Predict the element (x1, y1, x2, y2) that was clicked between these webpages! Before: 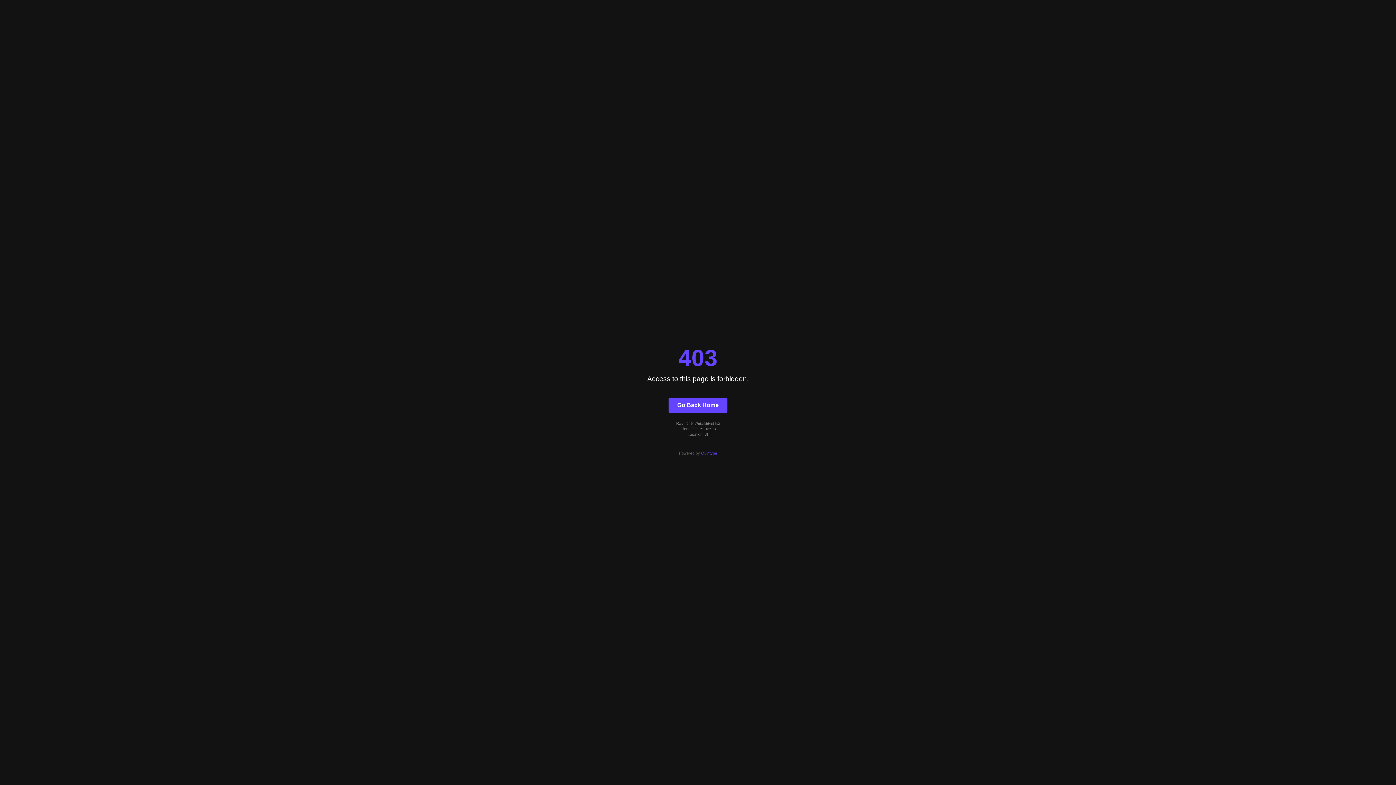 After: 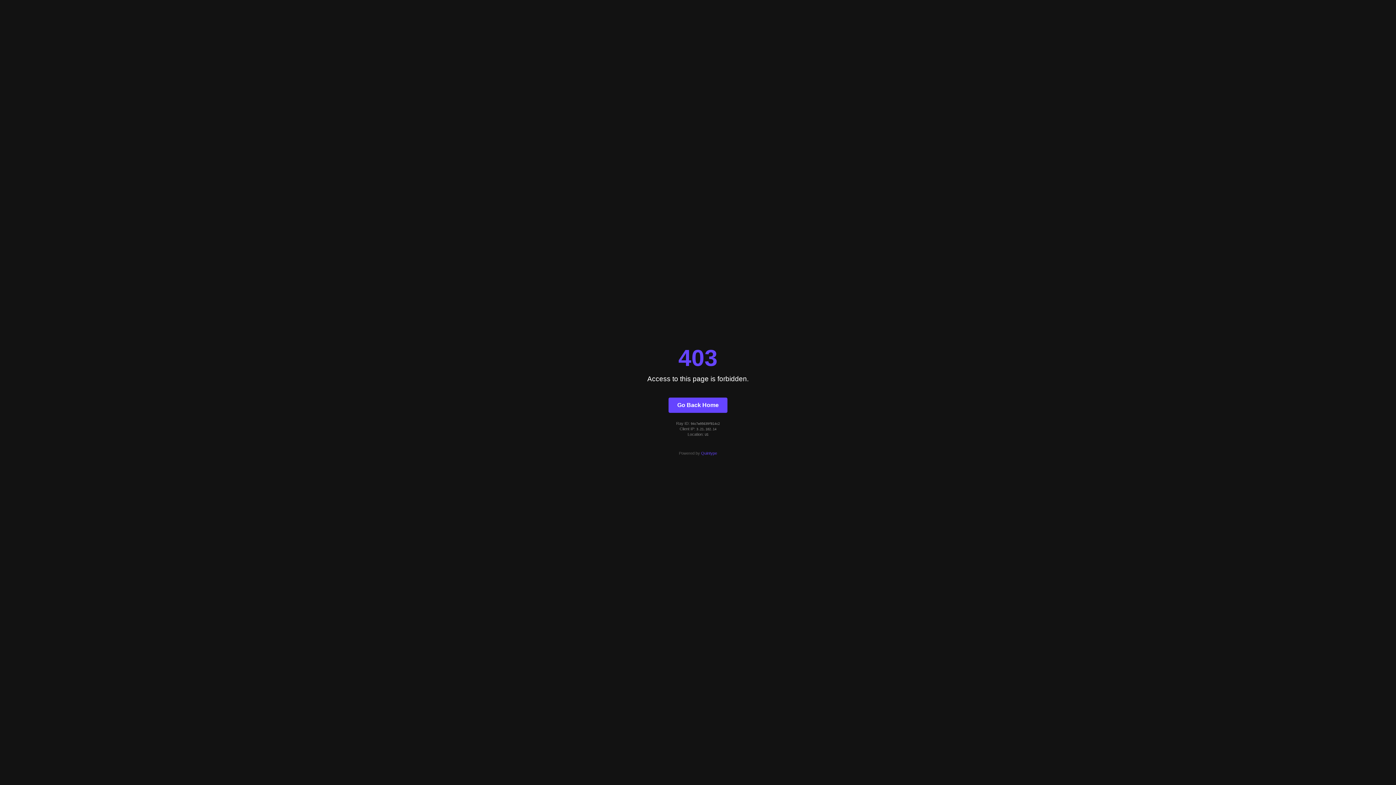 Action: bbox: (668, 397, 727, 412) label: Go Back Home